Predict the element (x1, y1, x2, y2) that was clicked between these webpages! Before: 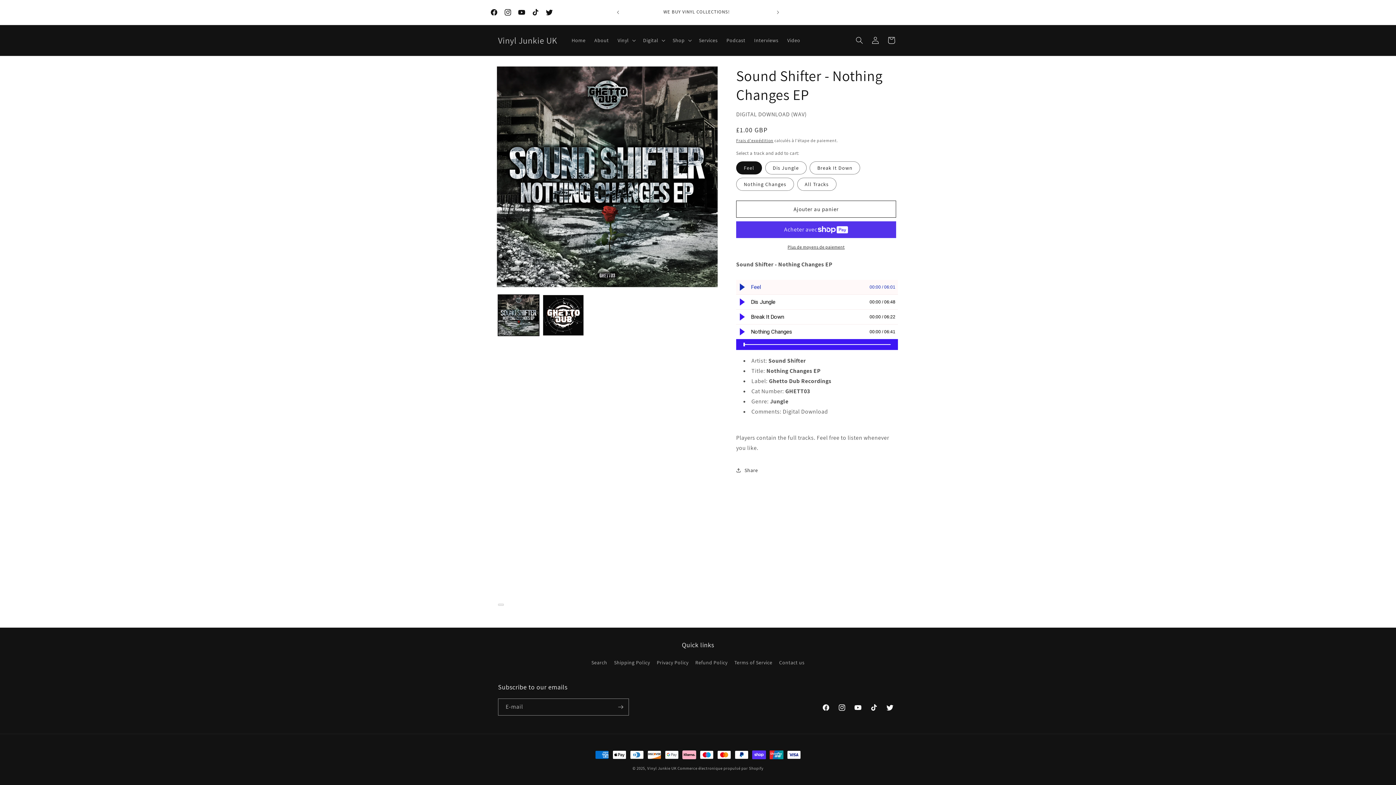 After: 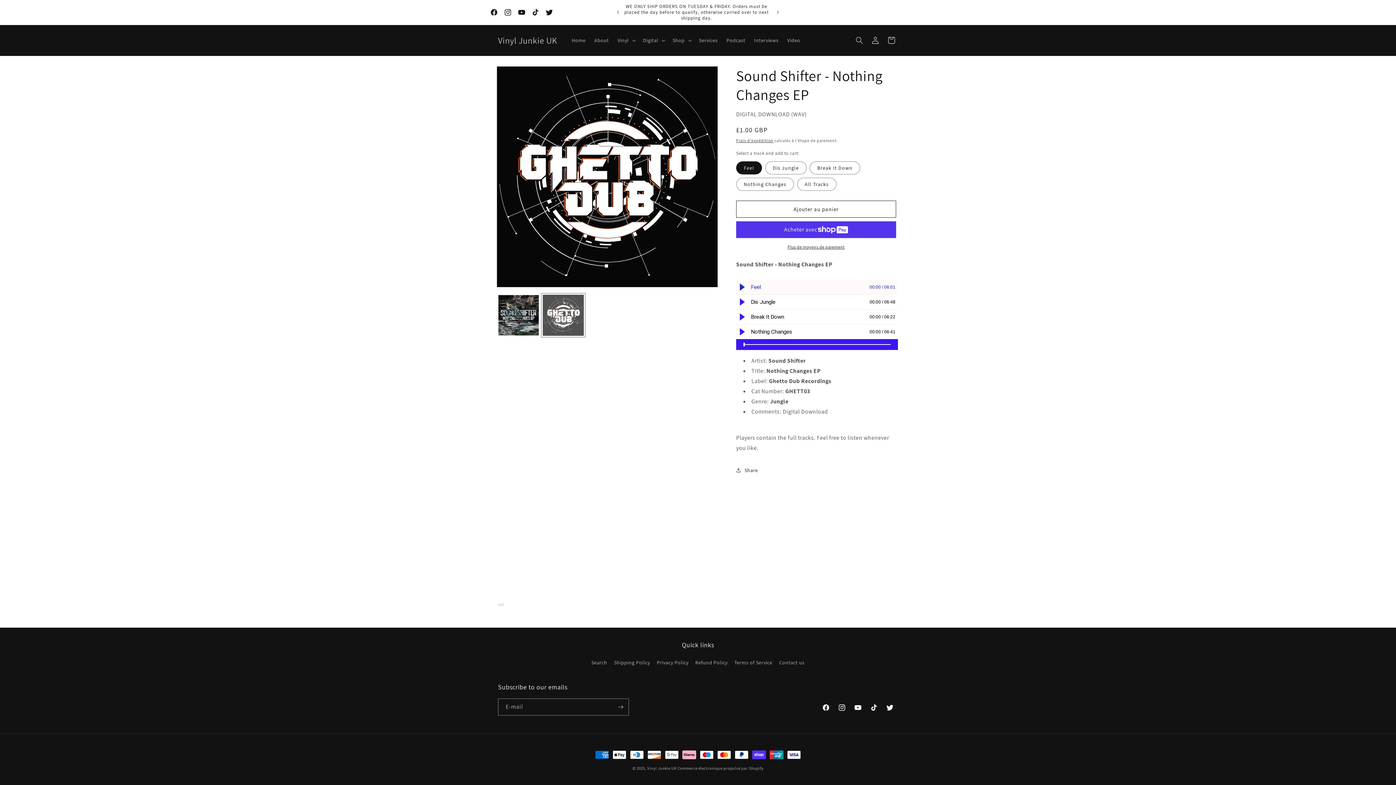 Action: label: Charger l'image 2 dans la galerie bbox: (542, 294, 584, 336)